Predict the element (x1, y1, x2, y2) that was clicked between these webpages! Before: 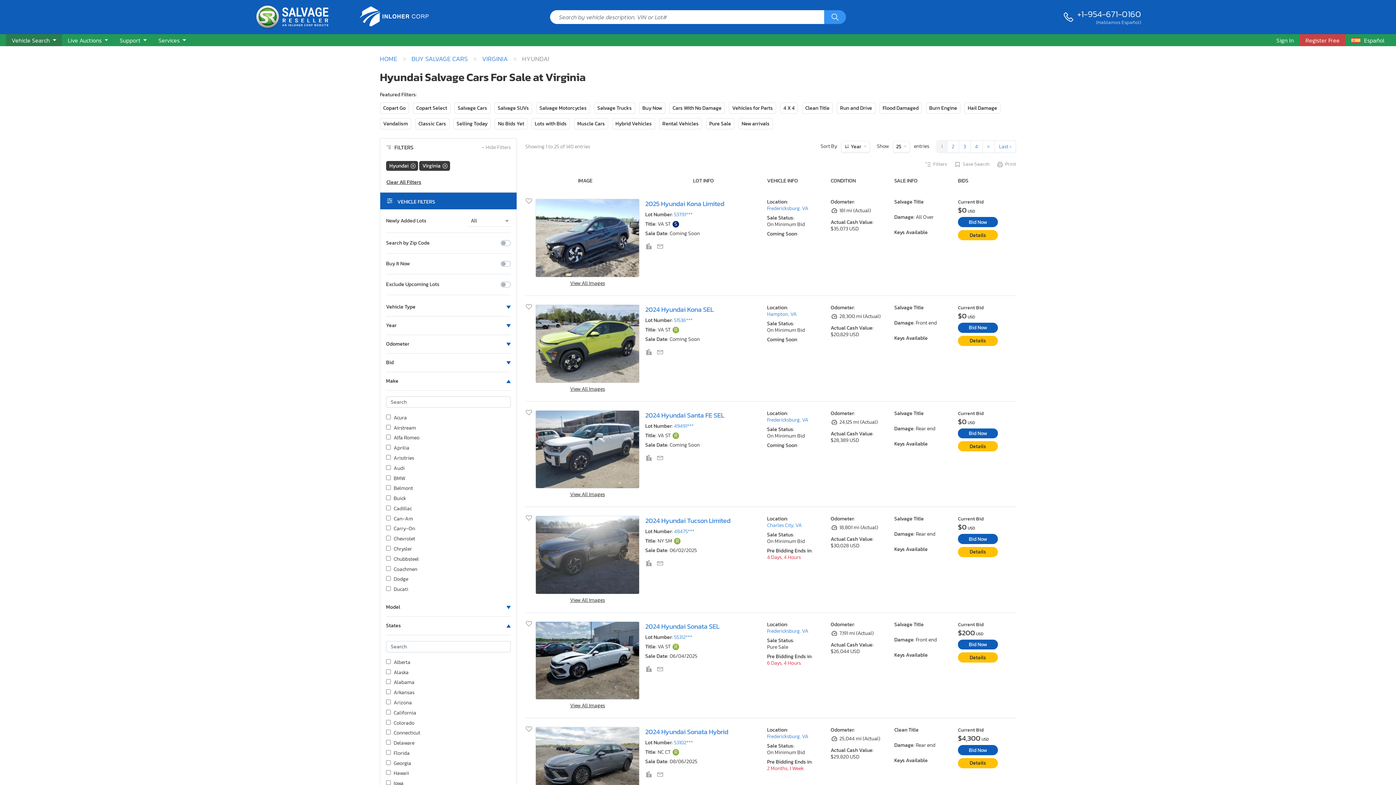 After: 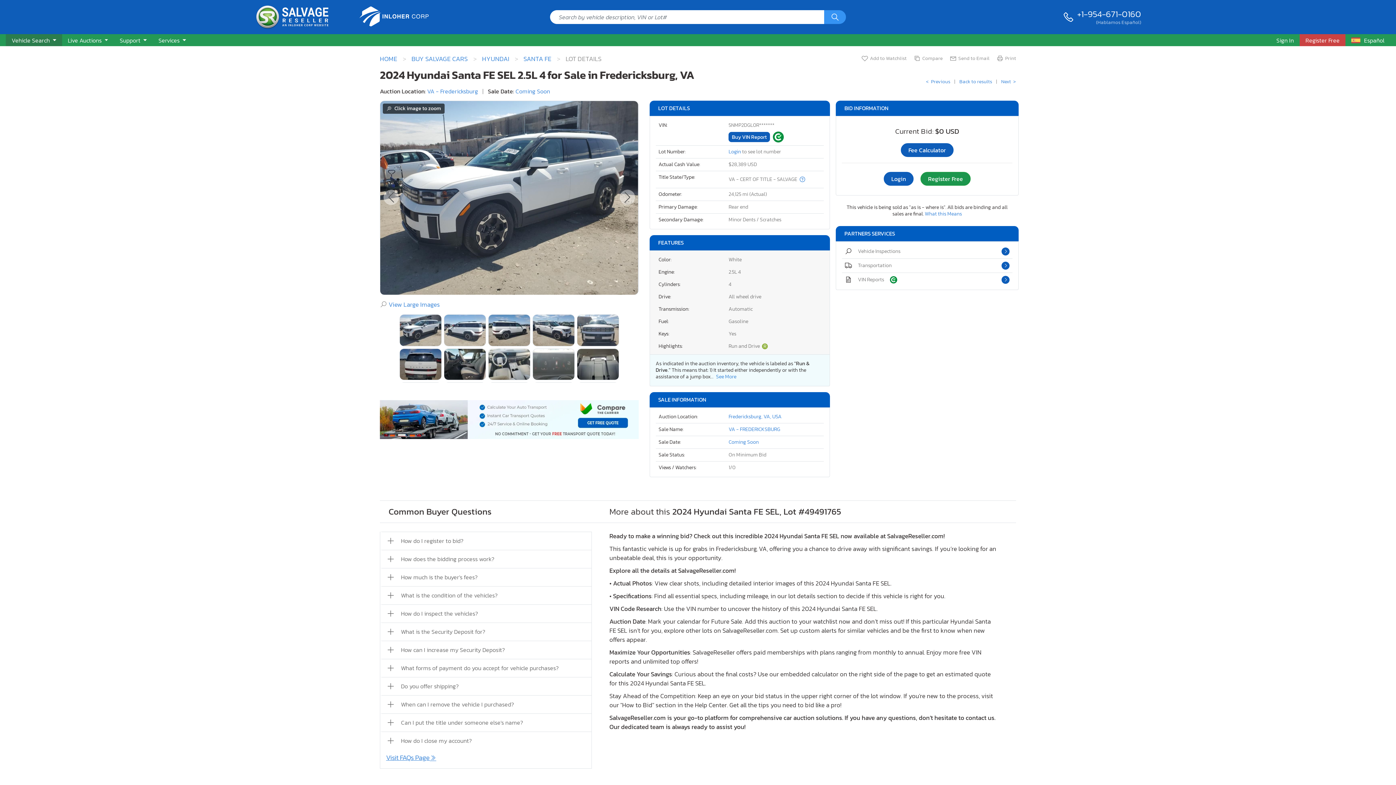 Action: bbox: (674, 422, 693, 430) label: 49491***